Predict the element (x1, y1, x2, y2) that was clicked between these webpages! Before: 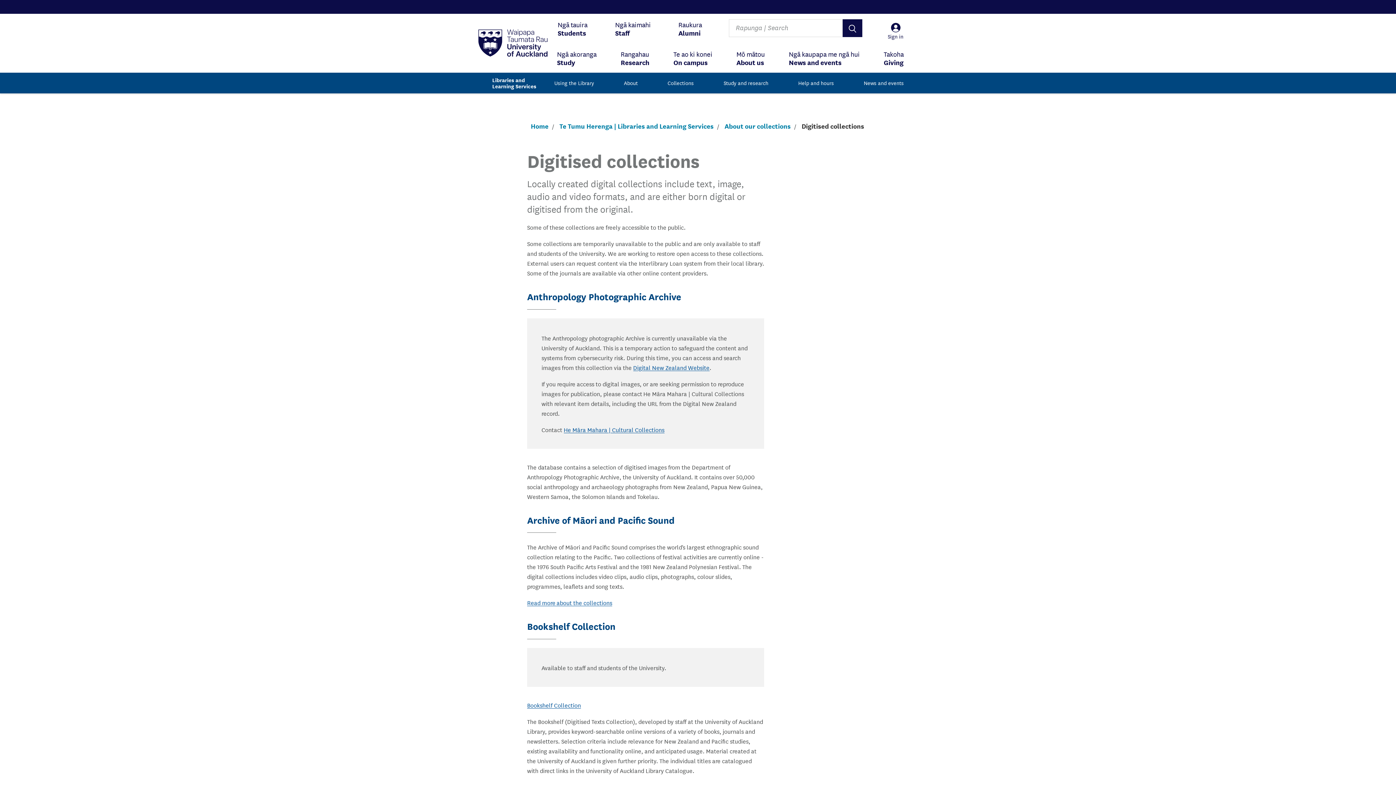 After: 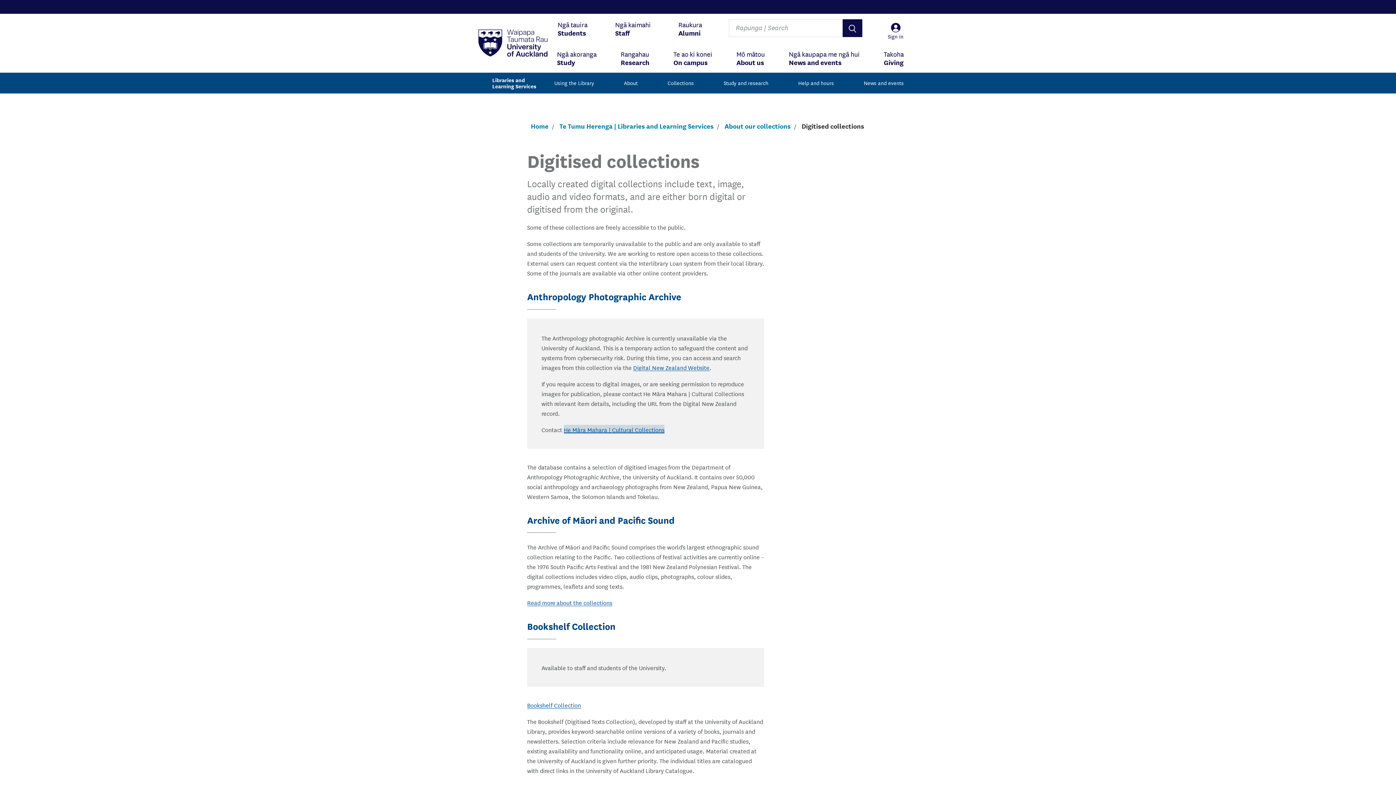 Action: label: He Māra Mahara | Cultural Collections bbox: (563, 425, 664, 434)